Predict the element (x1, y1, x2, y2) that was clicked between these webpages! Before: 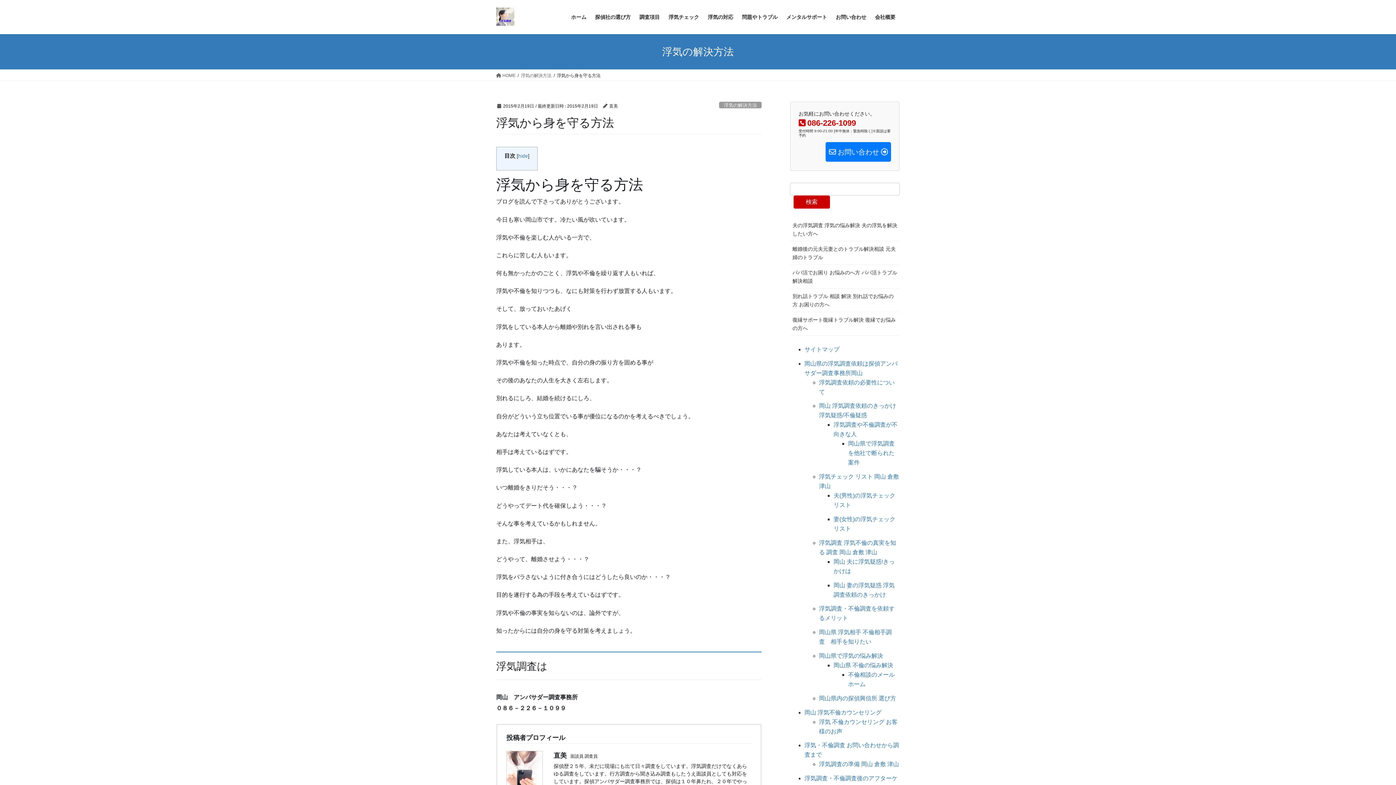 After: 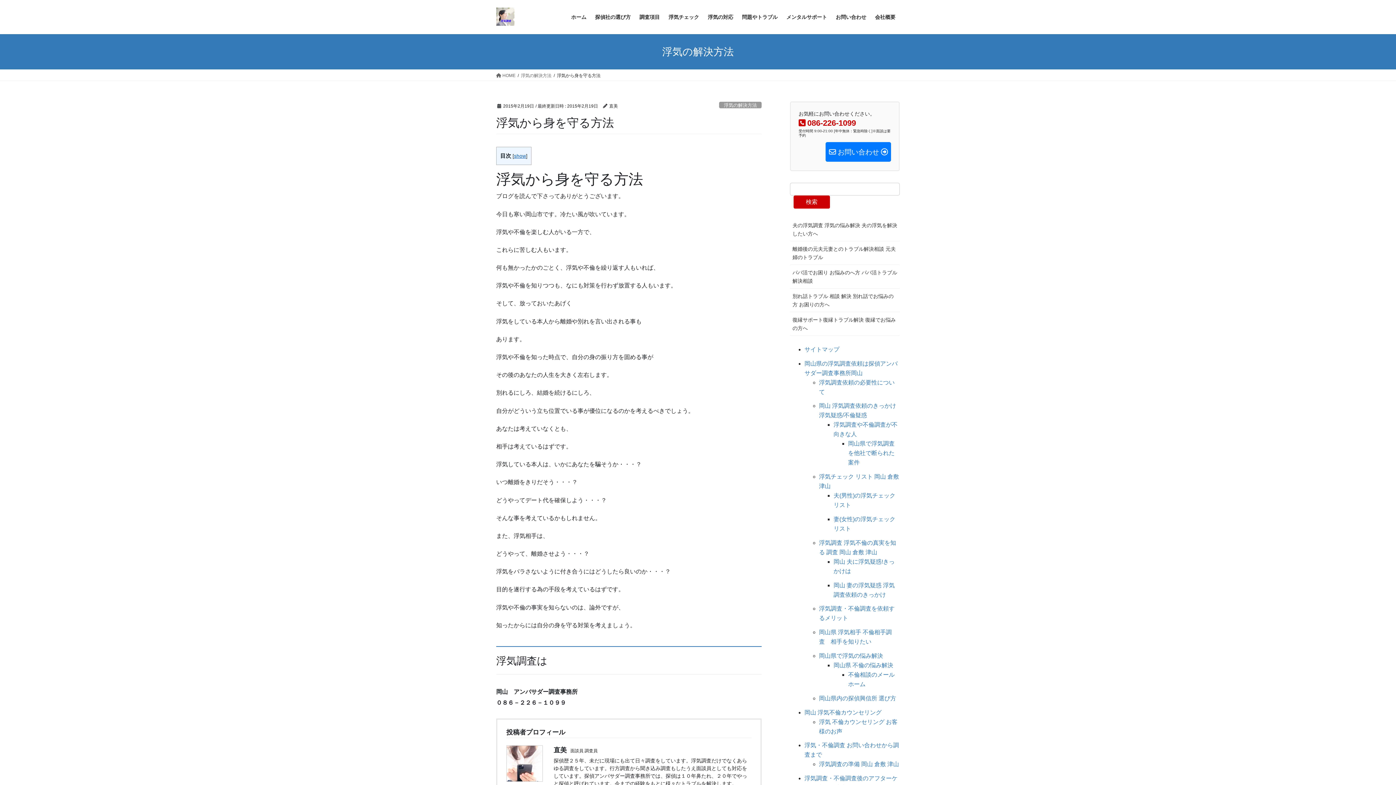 Action: bbox: (518, 153, 528, 158) label: hide